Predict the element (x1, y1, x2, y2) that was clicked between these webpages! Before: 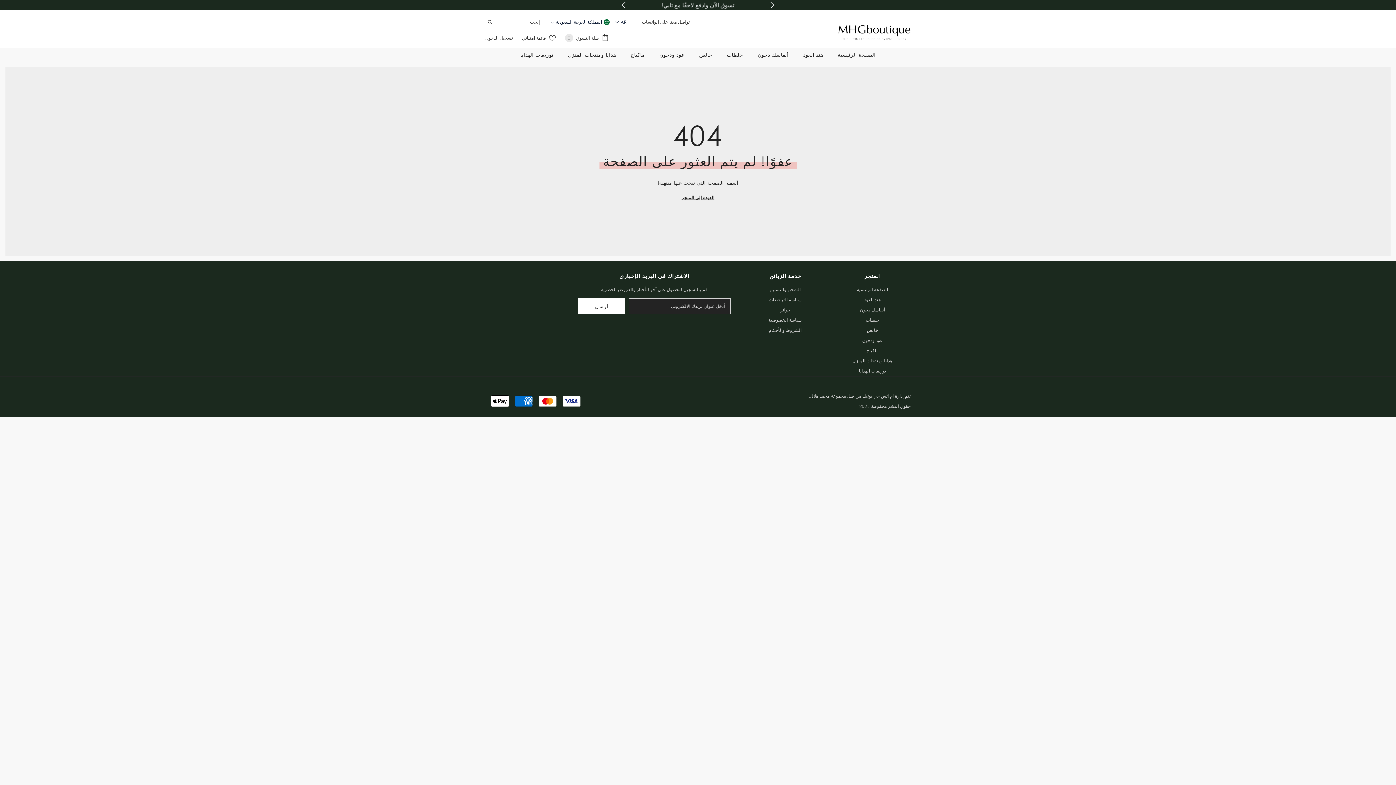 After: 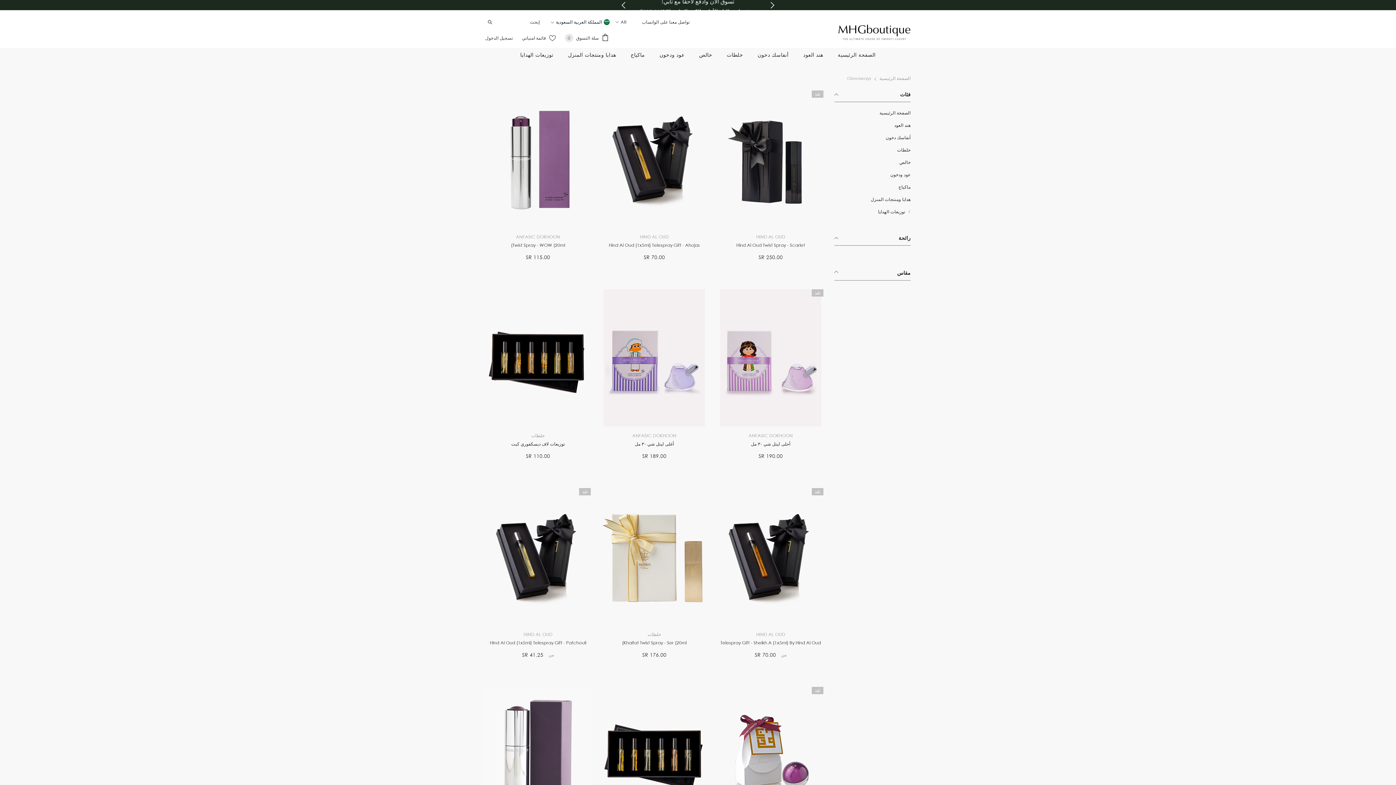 Action: bbox: (513, 48, 560, 61) label: توزيعات الهدايا